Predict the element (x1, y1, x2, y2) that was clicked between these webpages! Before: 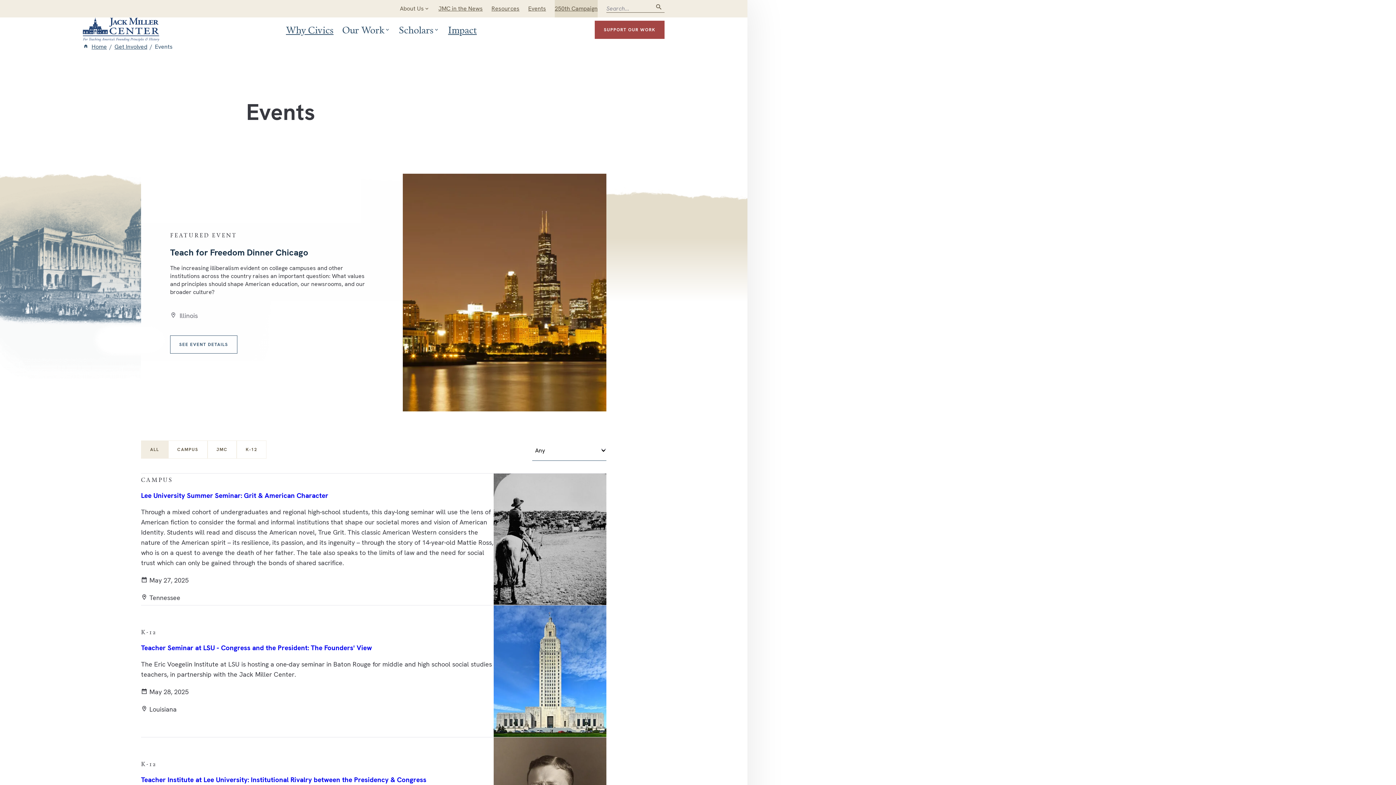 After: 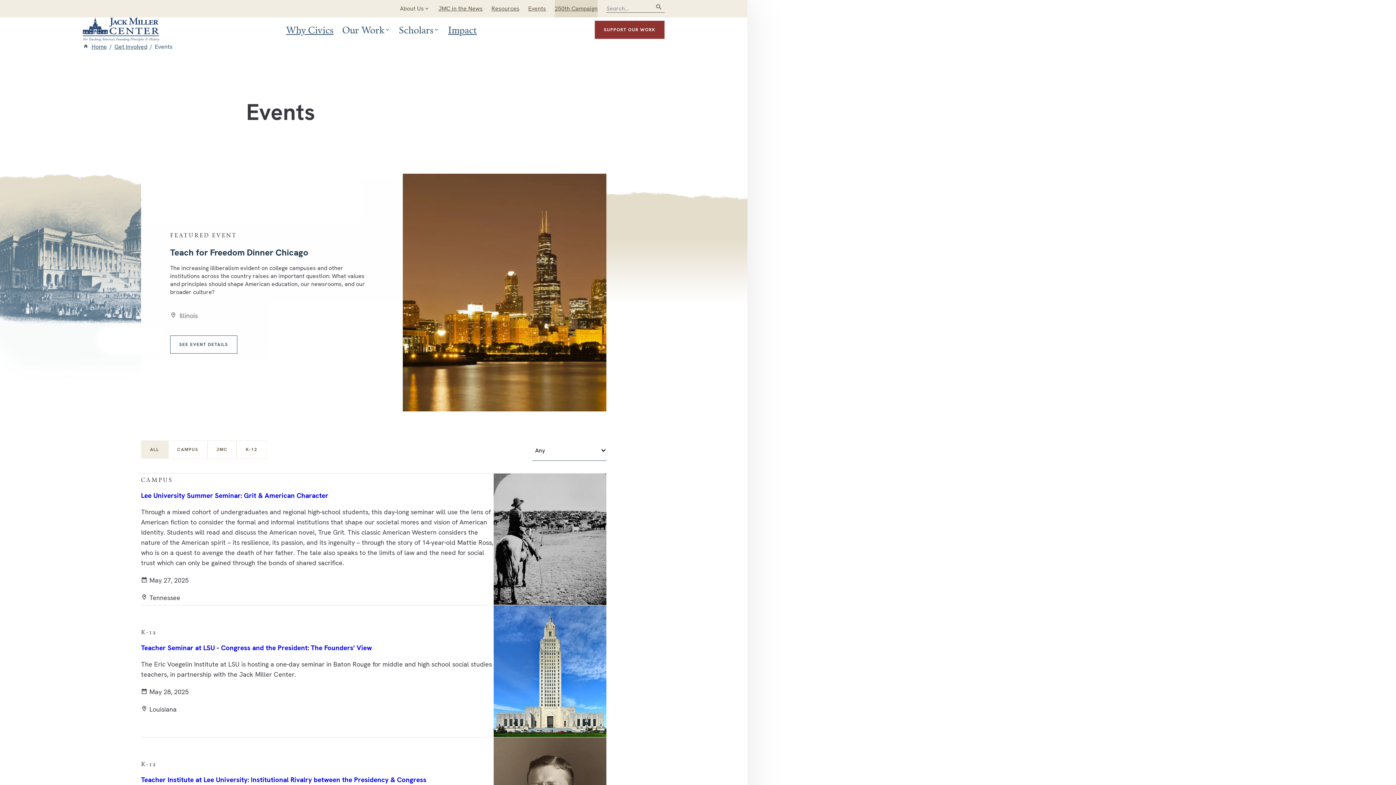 Action: label: SUPPORT OUR WORK bbox: (594, 20, 664, 38)